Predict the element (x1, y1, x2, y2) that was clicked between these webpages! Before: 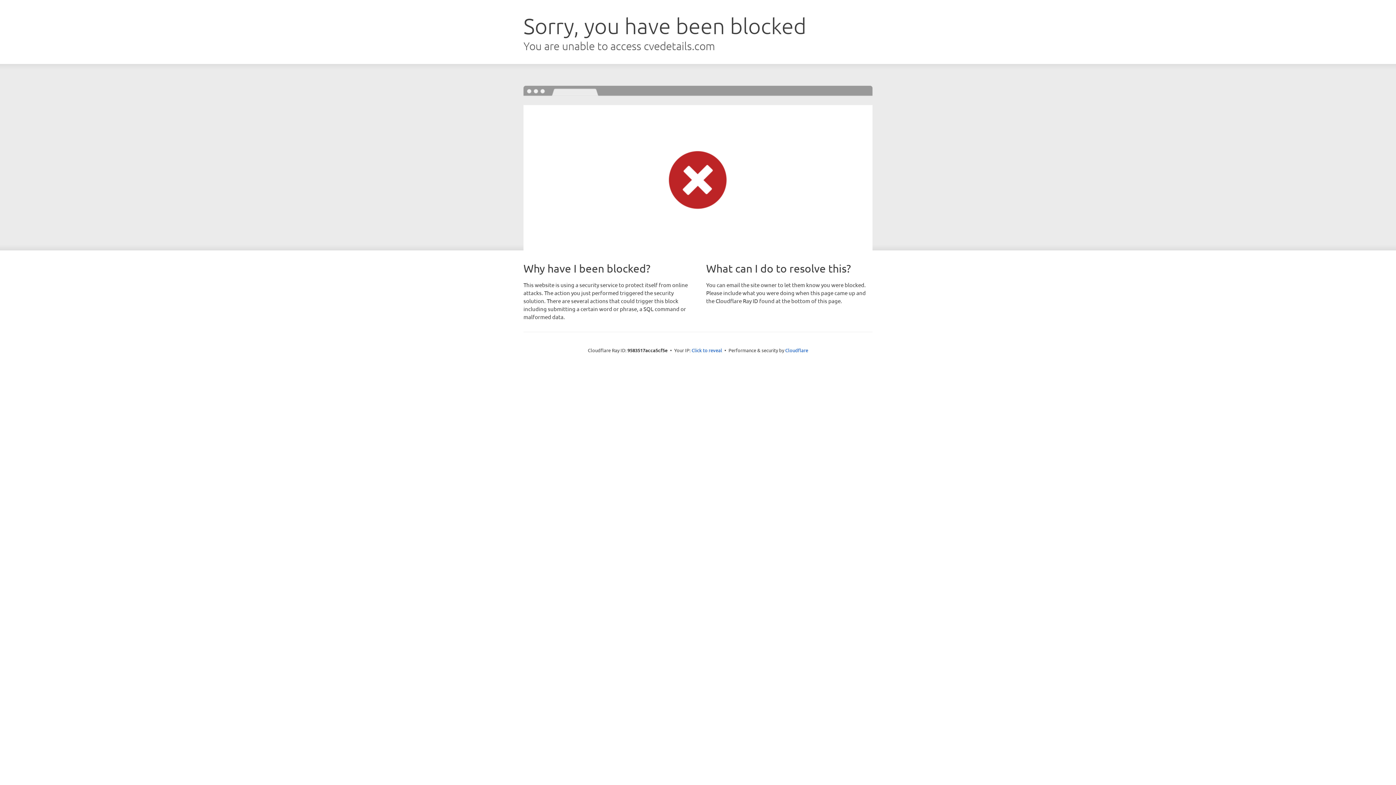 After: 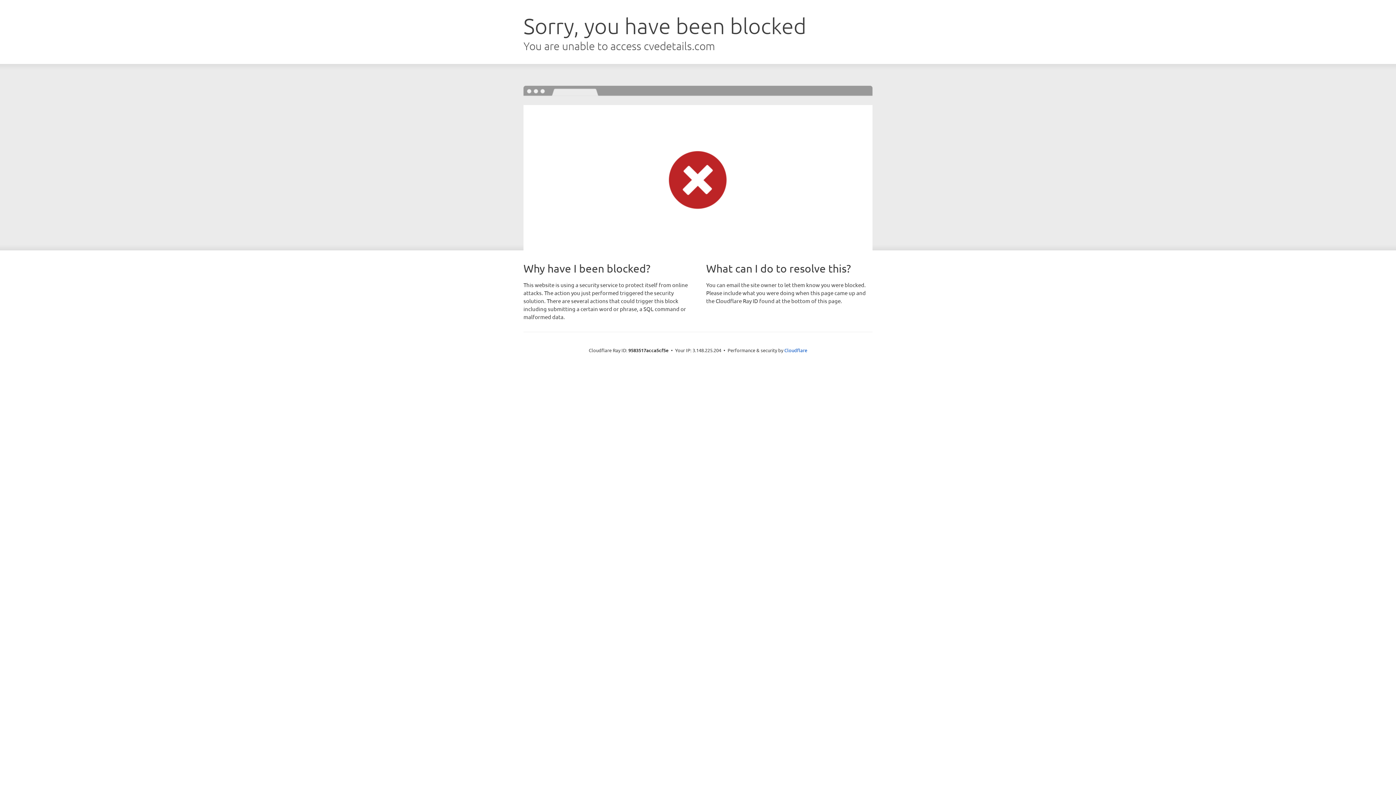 Action: bbox: (691, 346, 722, 353) label: Click to reveal